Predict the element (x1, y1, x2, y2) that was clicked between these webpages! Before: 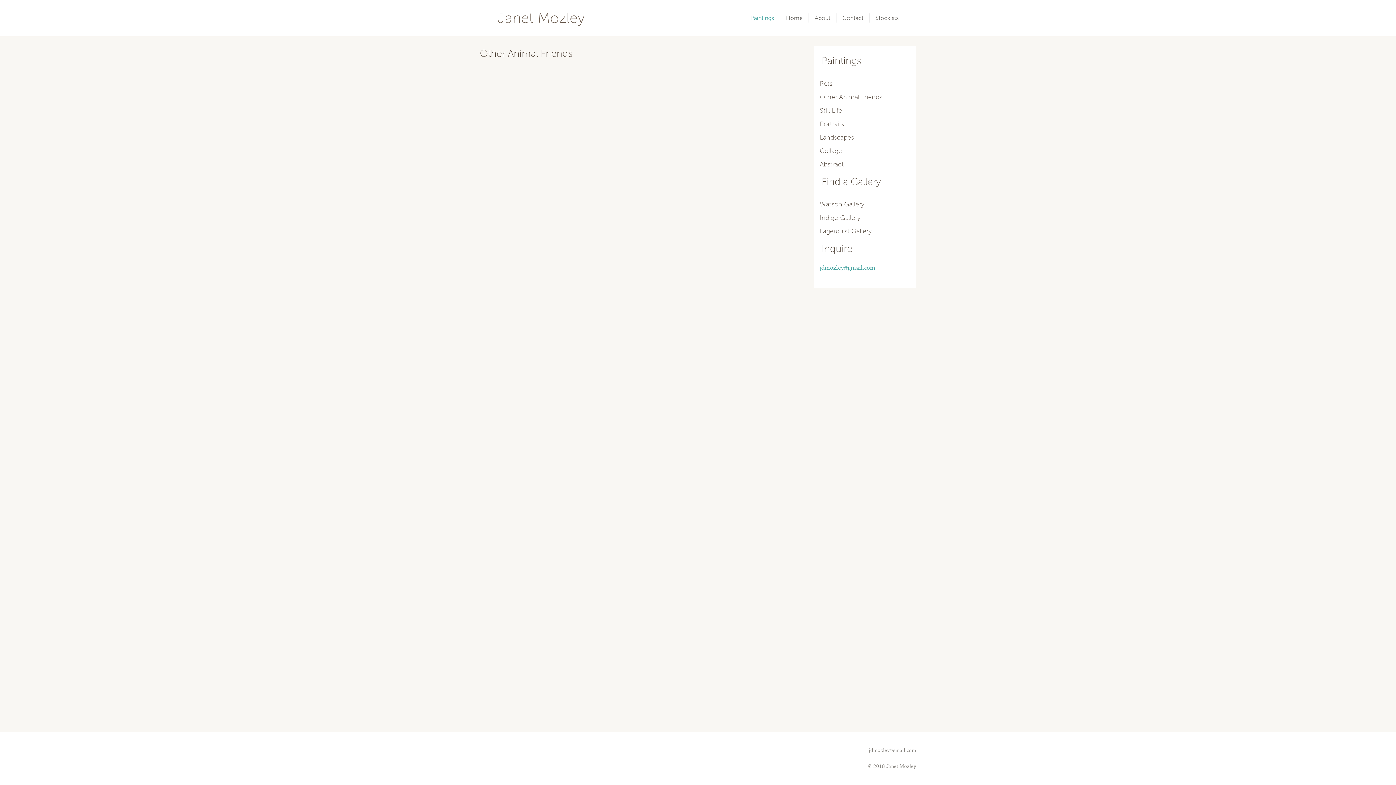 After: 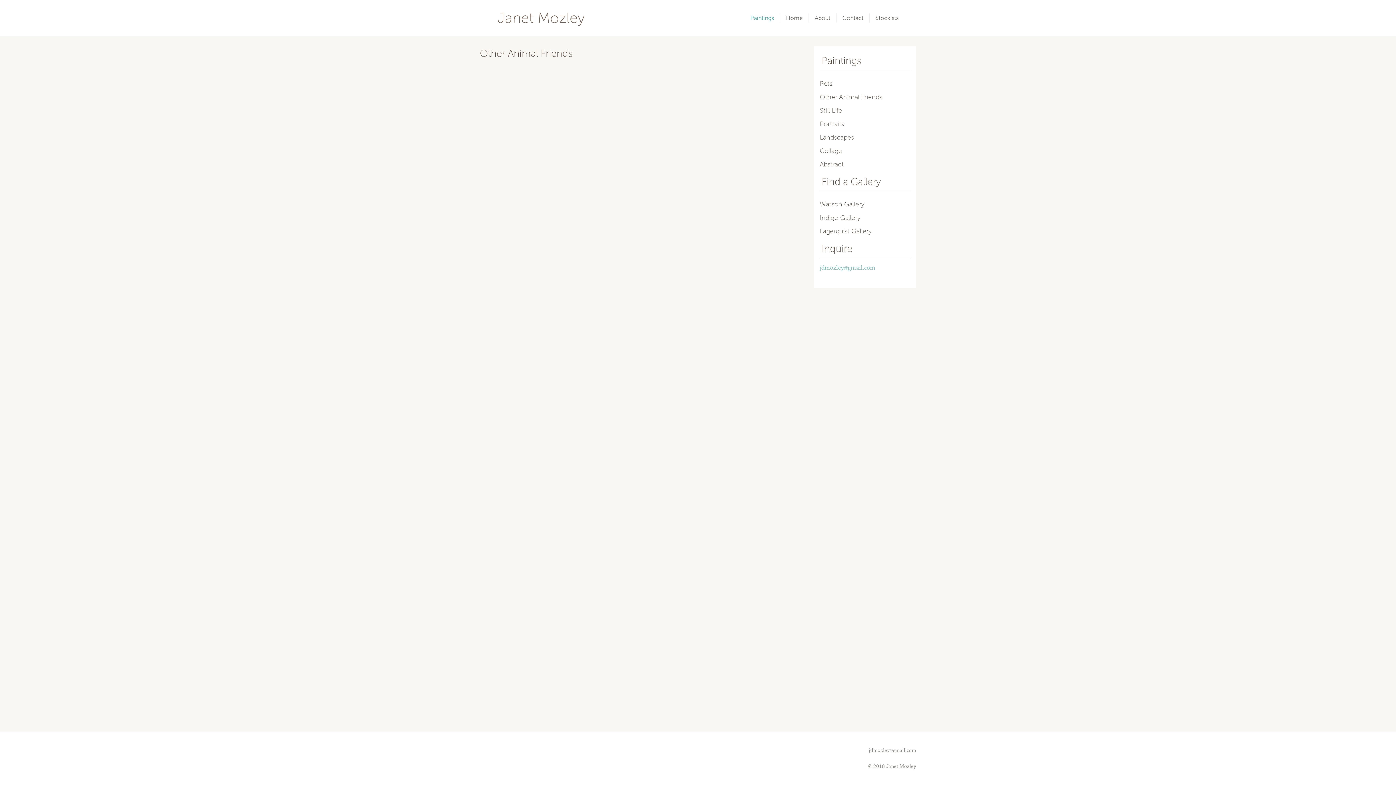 Action: label: jdmozley@gmail.com bbox: (820, 263, 875, 271)